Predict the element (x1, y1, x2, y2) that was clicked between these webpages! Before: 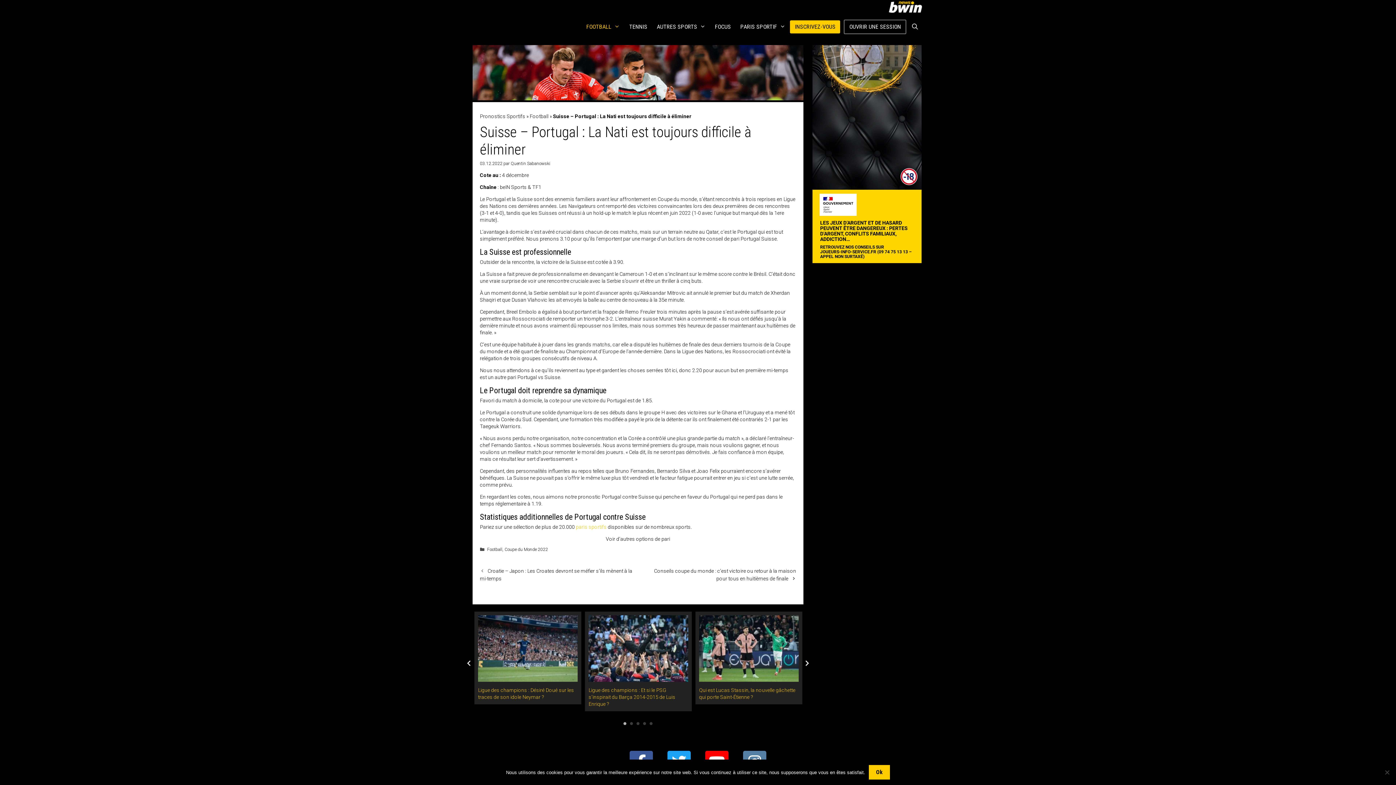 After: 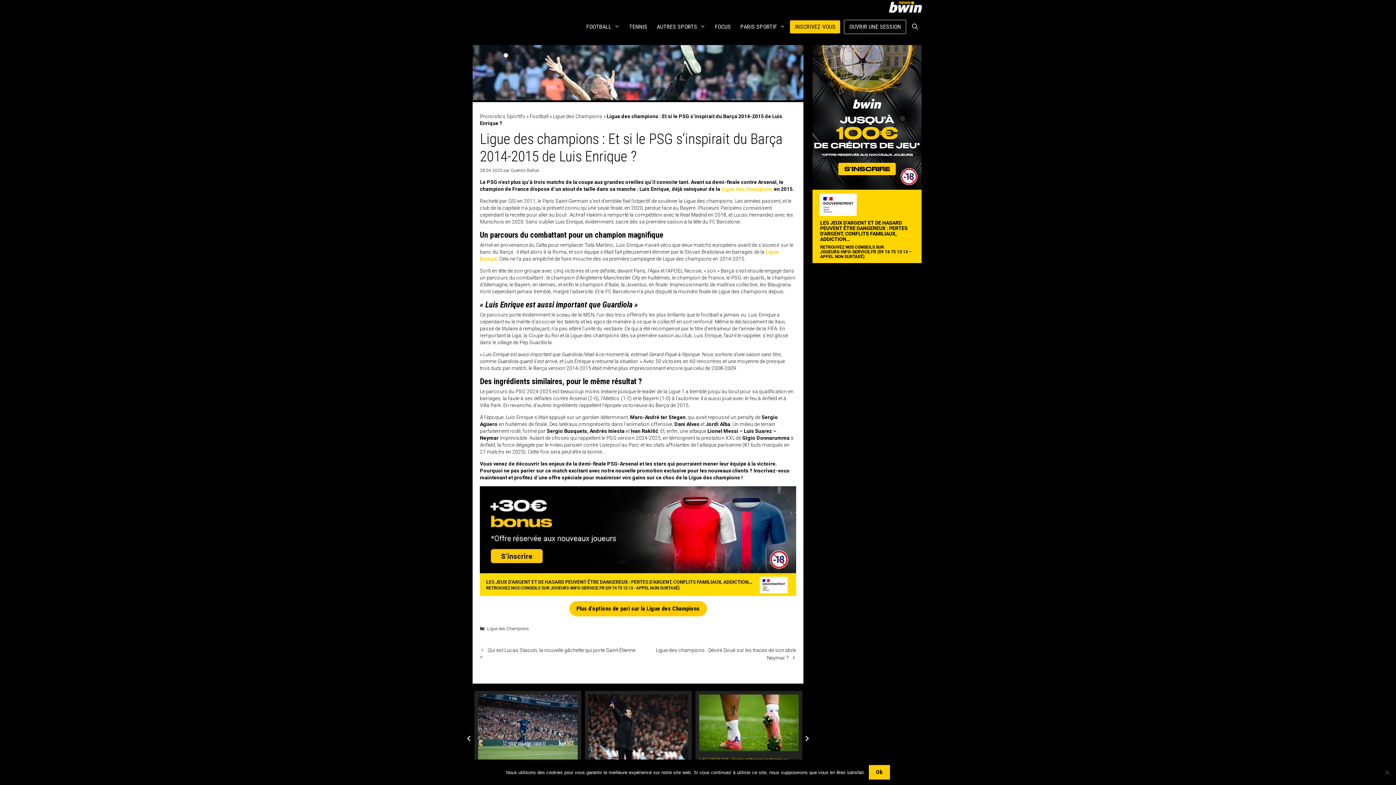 Action: bbox: (588, 675, 688, 681)